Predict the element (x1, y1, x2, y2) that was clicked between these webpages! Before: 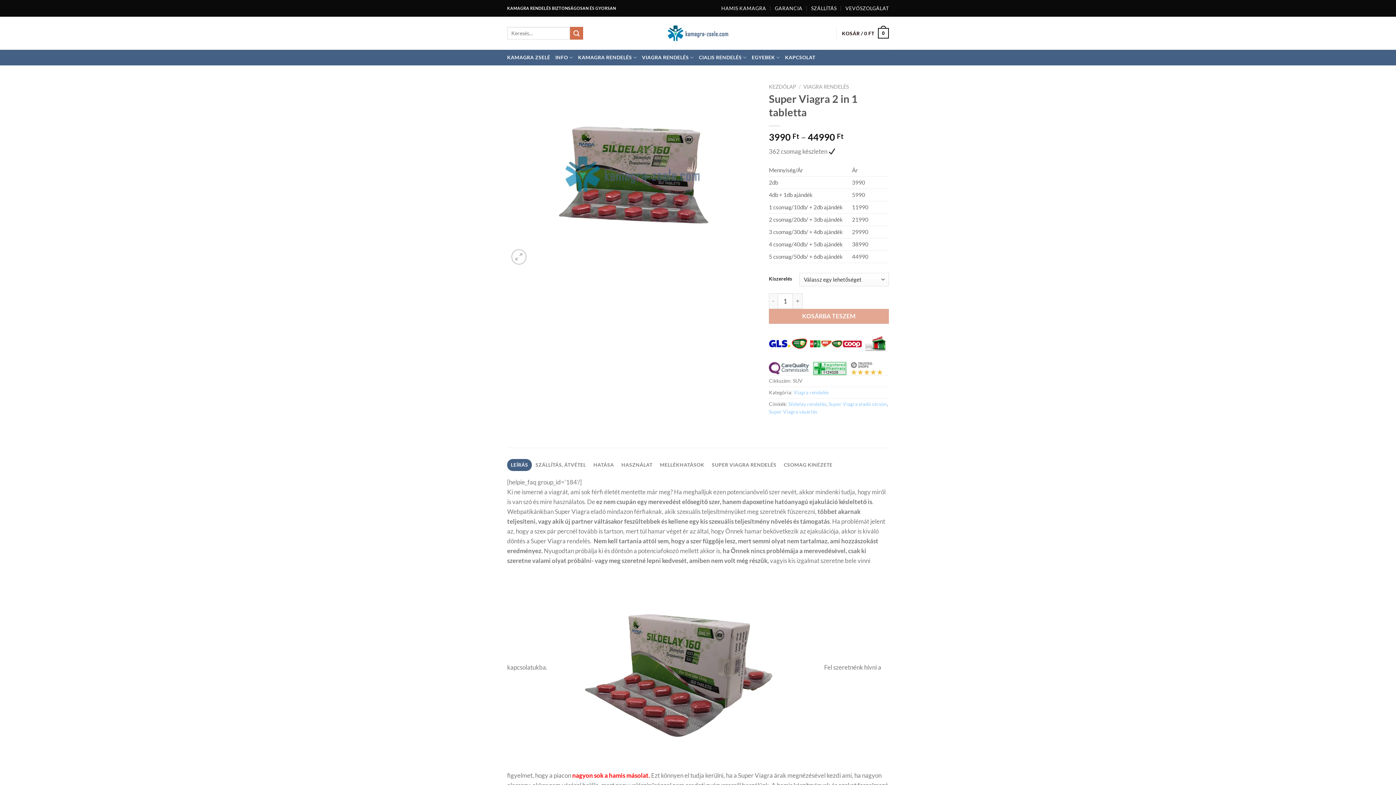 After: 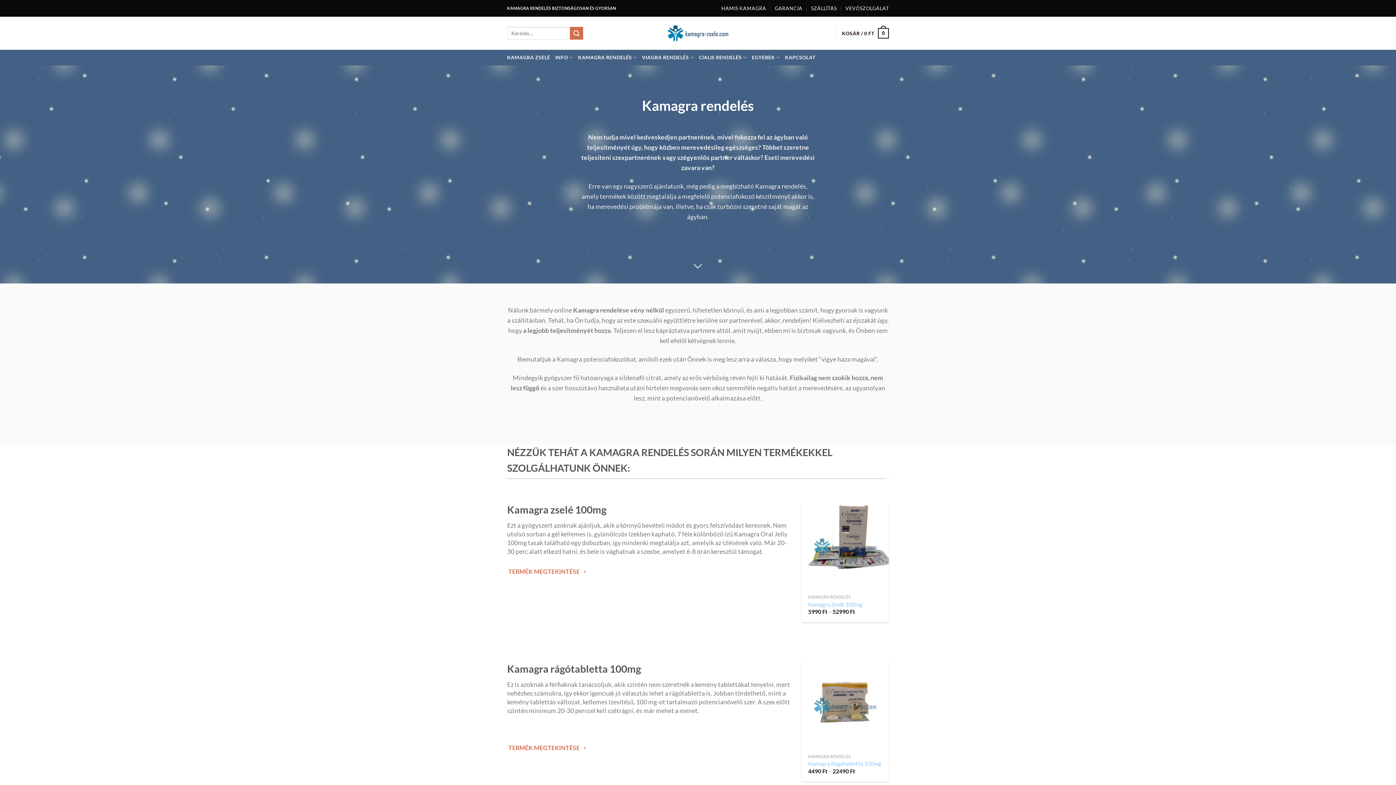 Action: label: KAMAGRA RENDELÉS bbox: (578, 50, 637, 65)